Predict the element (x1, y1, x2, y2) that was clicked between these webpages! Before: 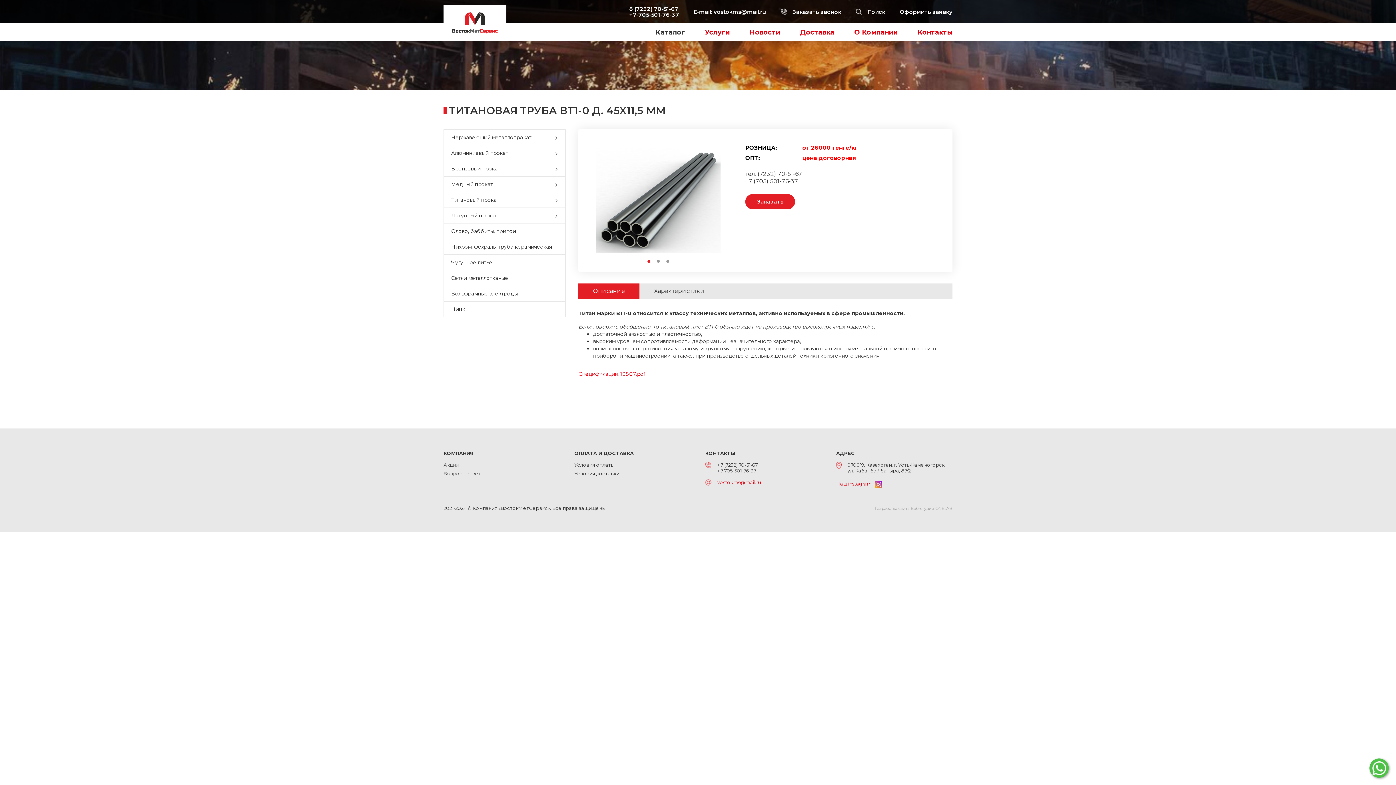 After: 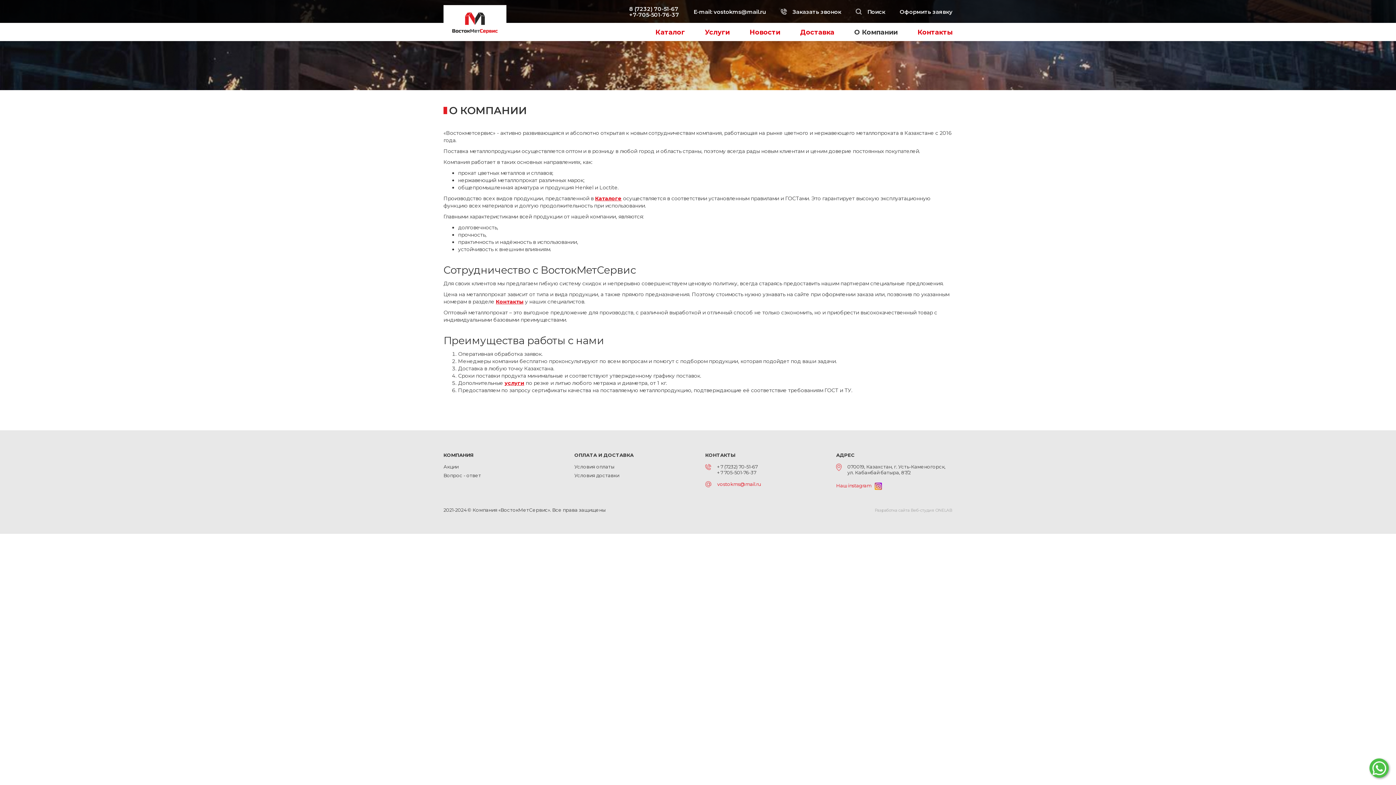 Action: label: О Компании bbox: (854, 22, 897, 41)